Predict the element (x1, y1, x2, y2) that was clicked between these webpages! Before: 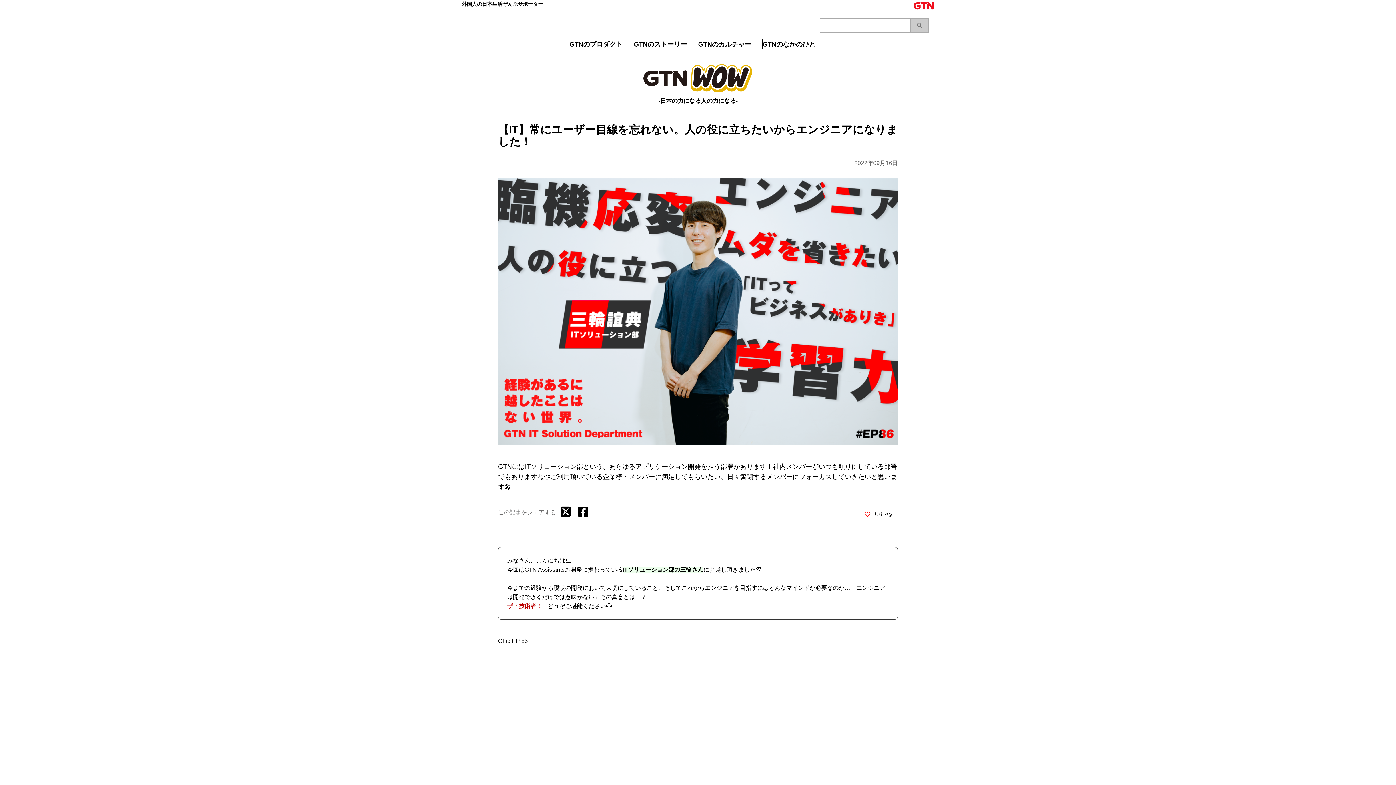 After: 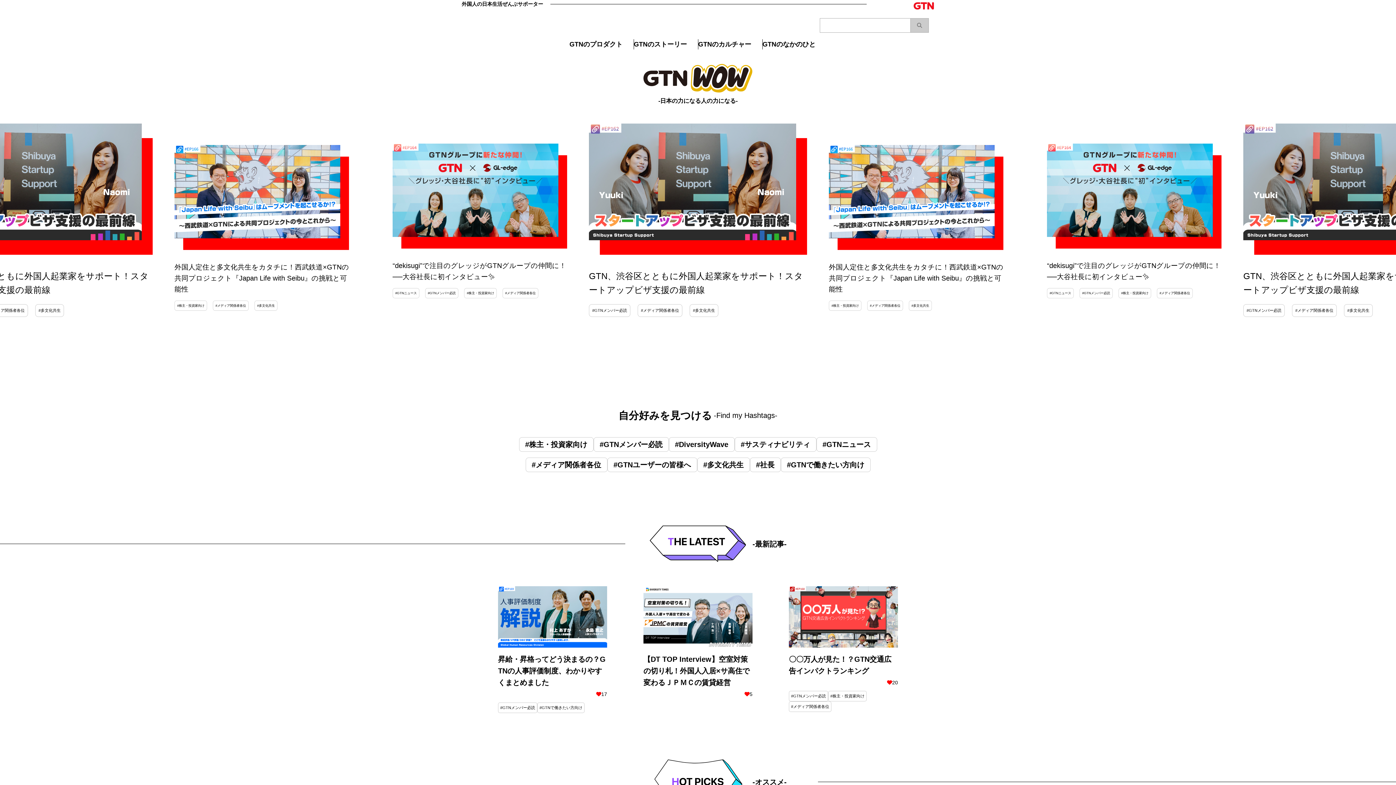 Action: bbox: (643, 64, 752, 92)